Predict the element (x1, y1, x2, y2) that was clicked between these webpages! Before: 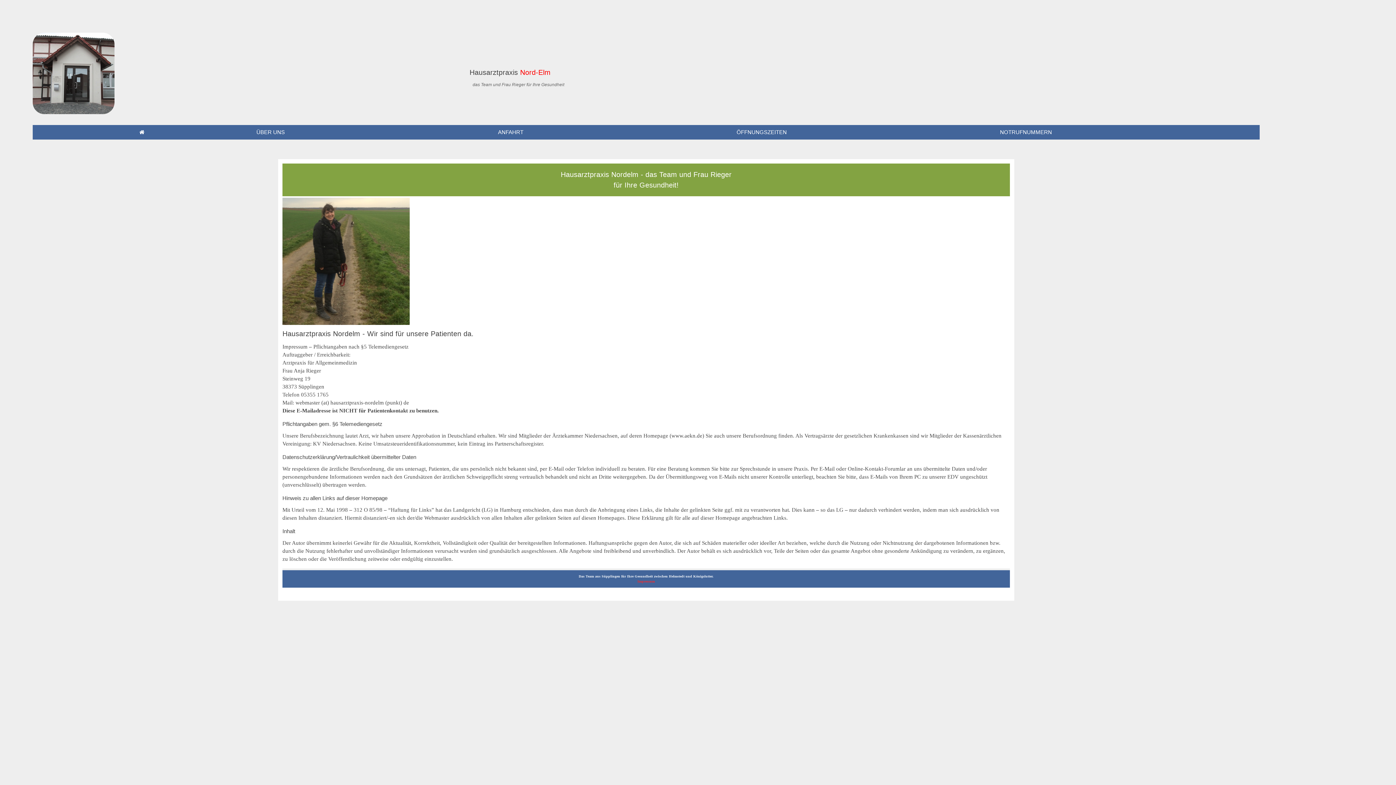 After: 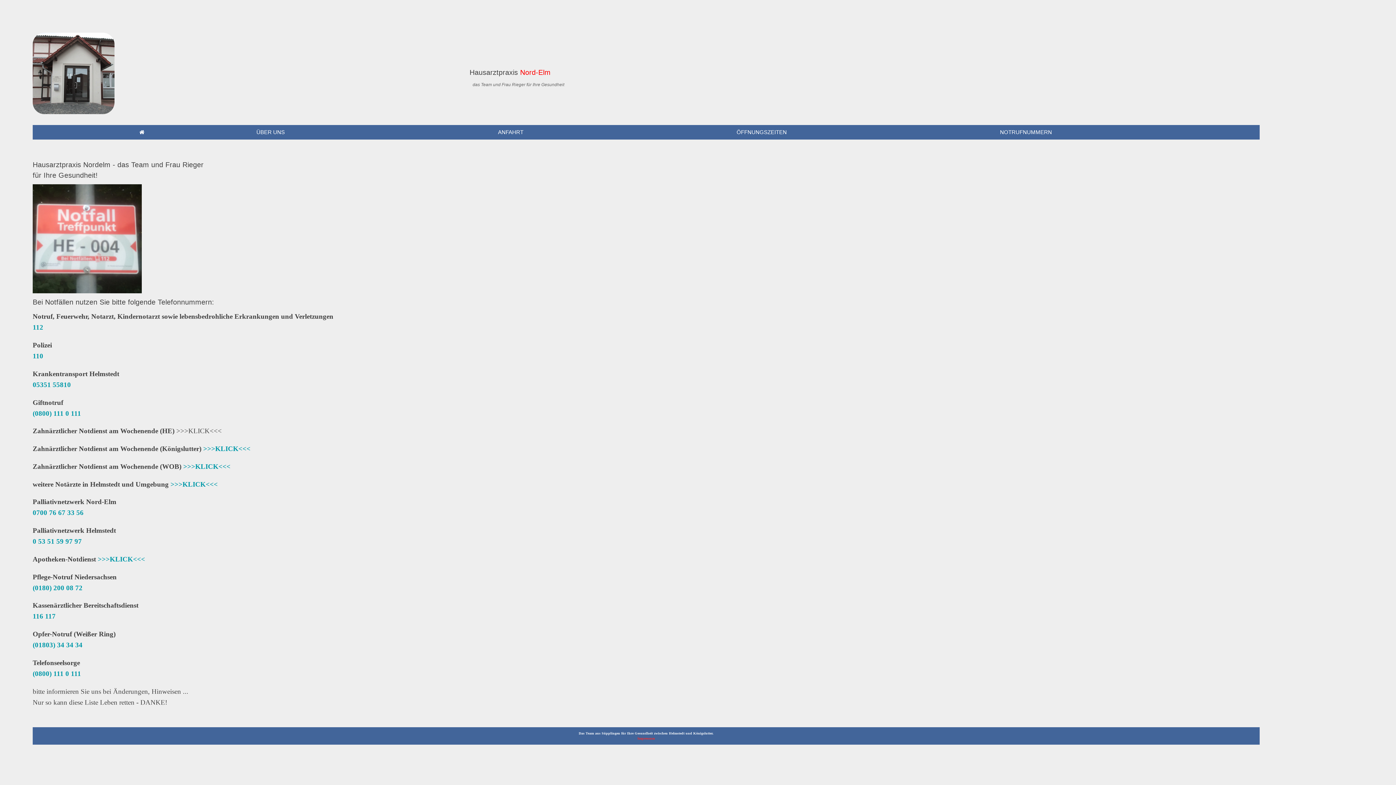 Action: bbox: (994, 125, 1260, 139) label: NOTRUFNUMMERN